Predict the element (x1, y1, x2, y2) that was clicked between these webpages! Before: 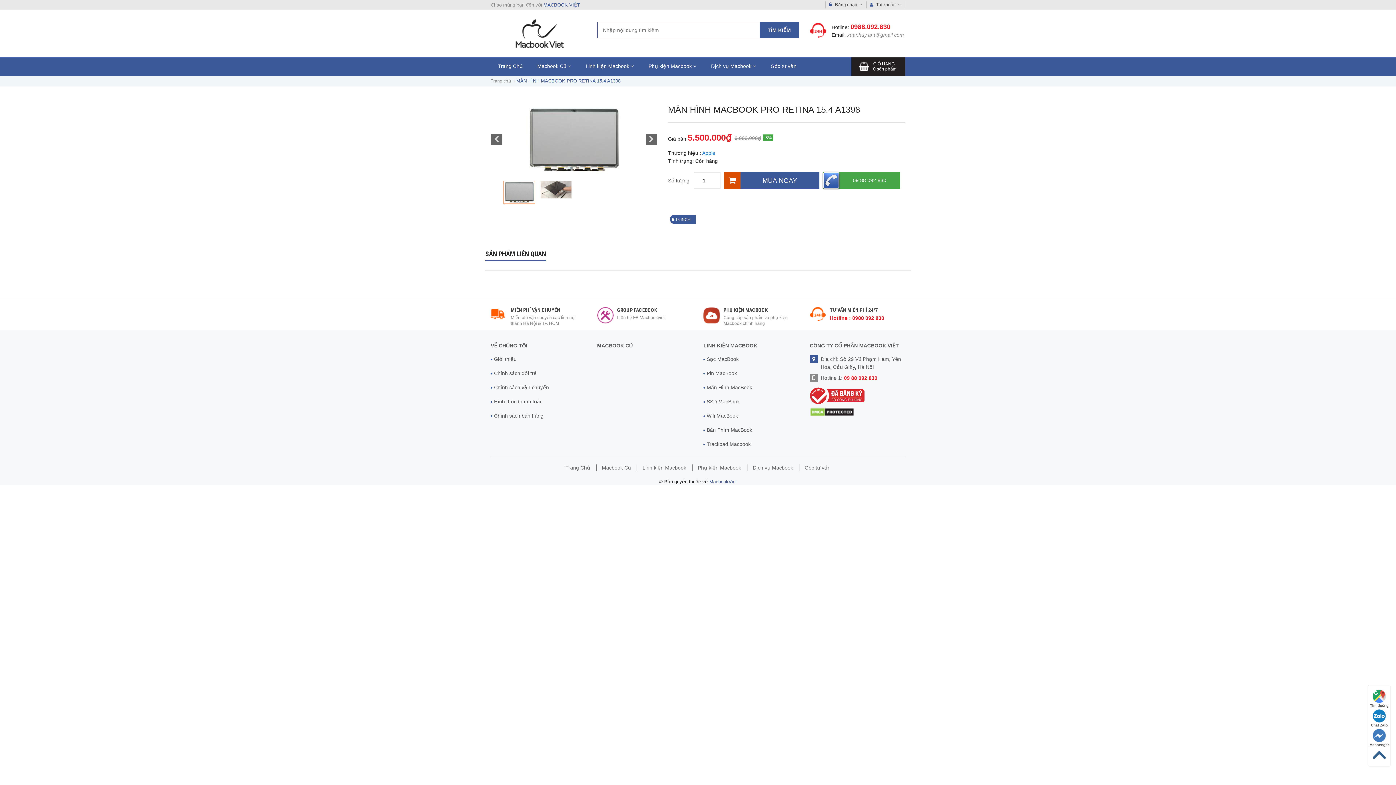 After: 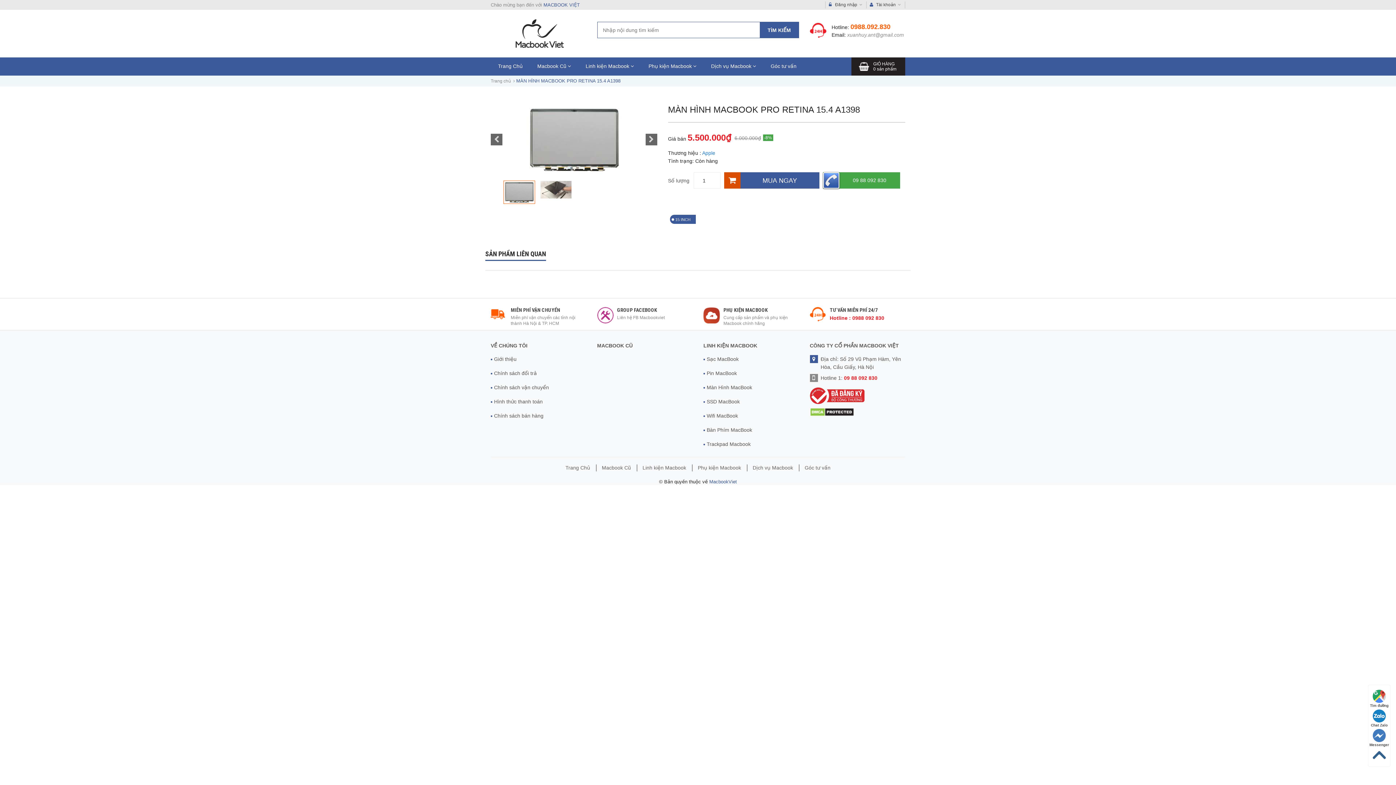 Action: label: 0988.092.830 bbox: (850, 23, 890, 30)